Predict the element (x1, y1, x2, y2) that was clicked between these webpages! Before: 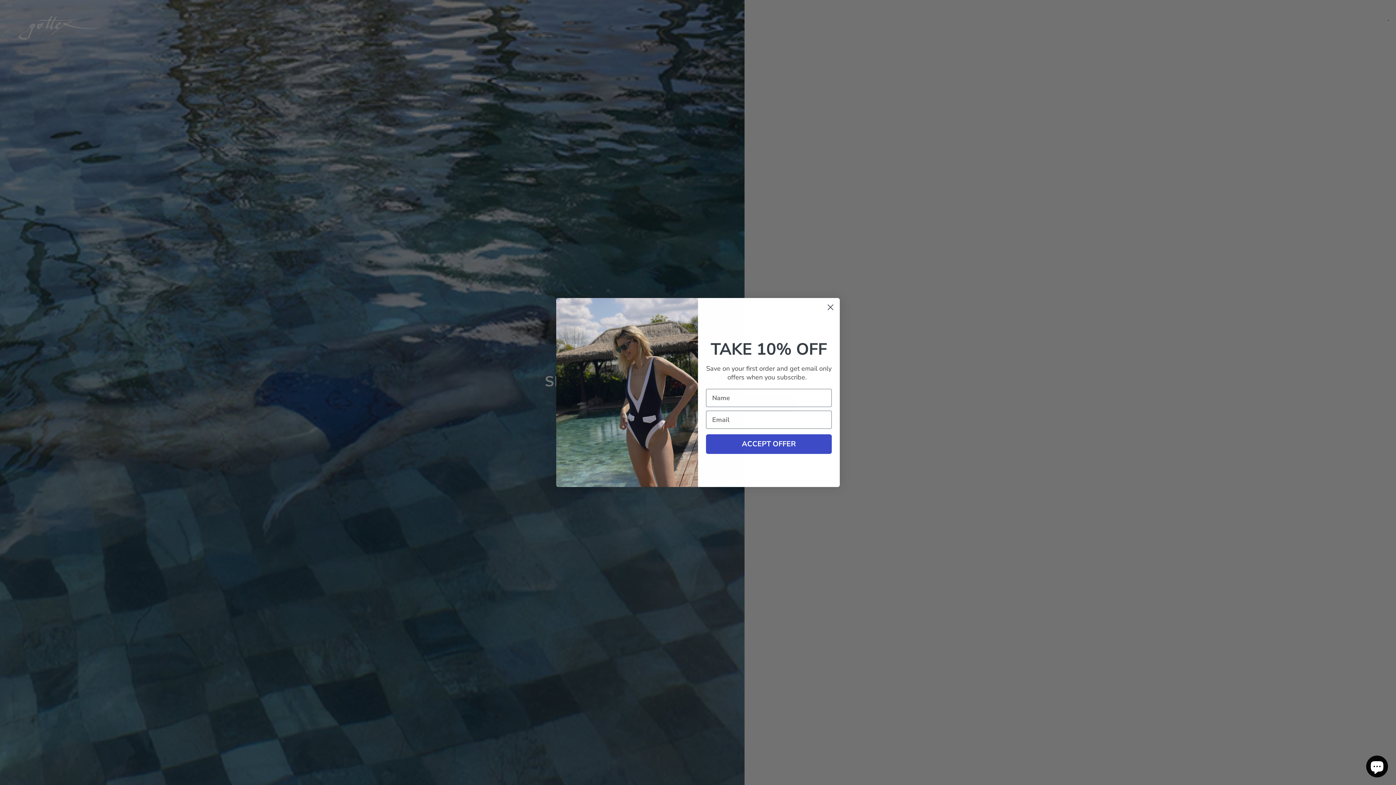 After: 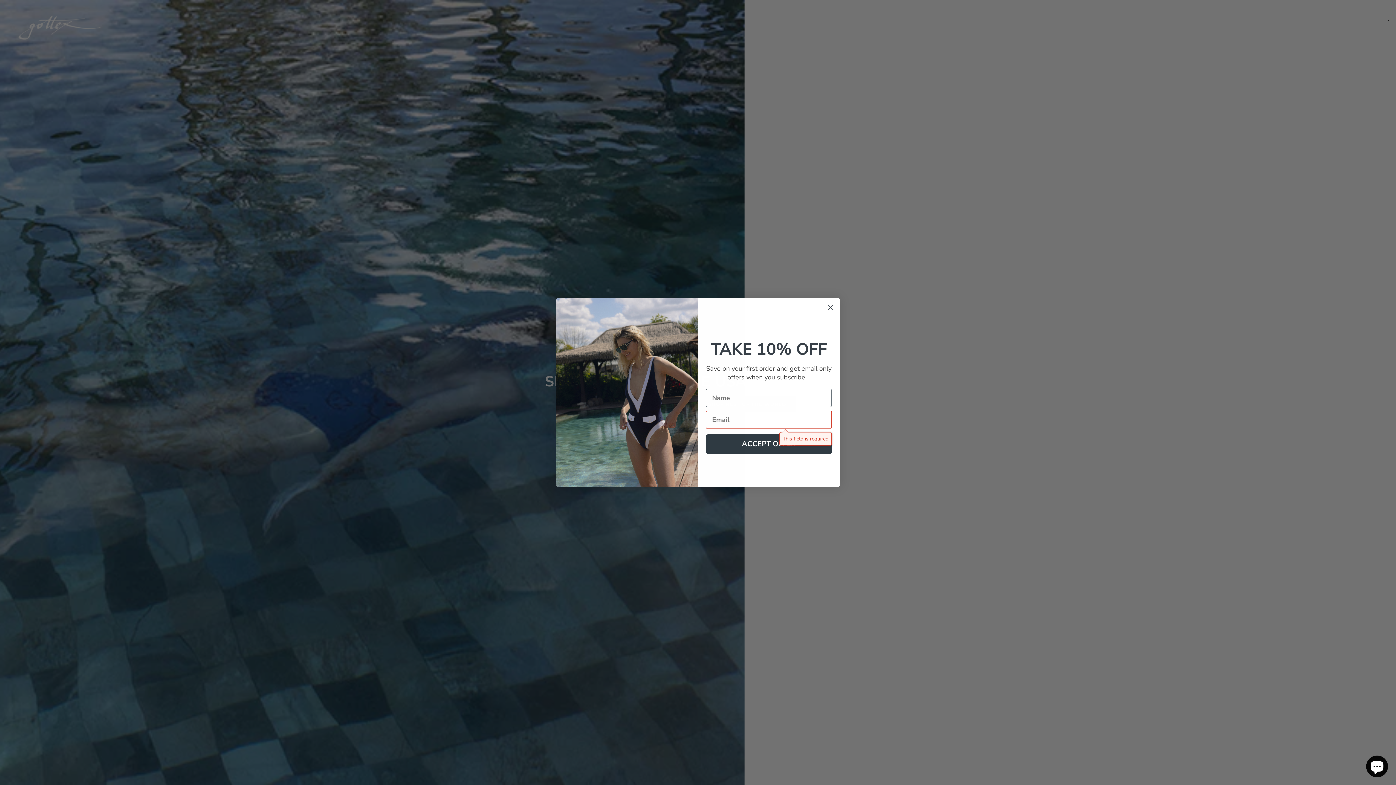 Action: label: ACCEPT OFFER bbox: (706, 434, 832, 454)